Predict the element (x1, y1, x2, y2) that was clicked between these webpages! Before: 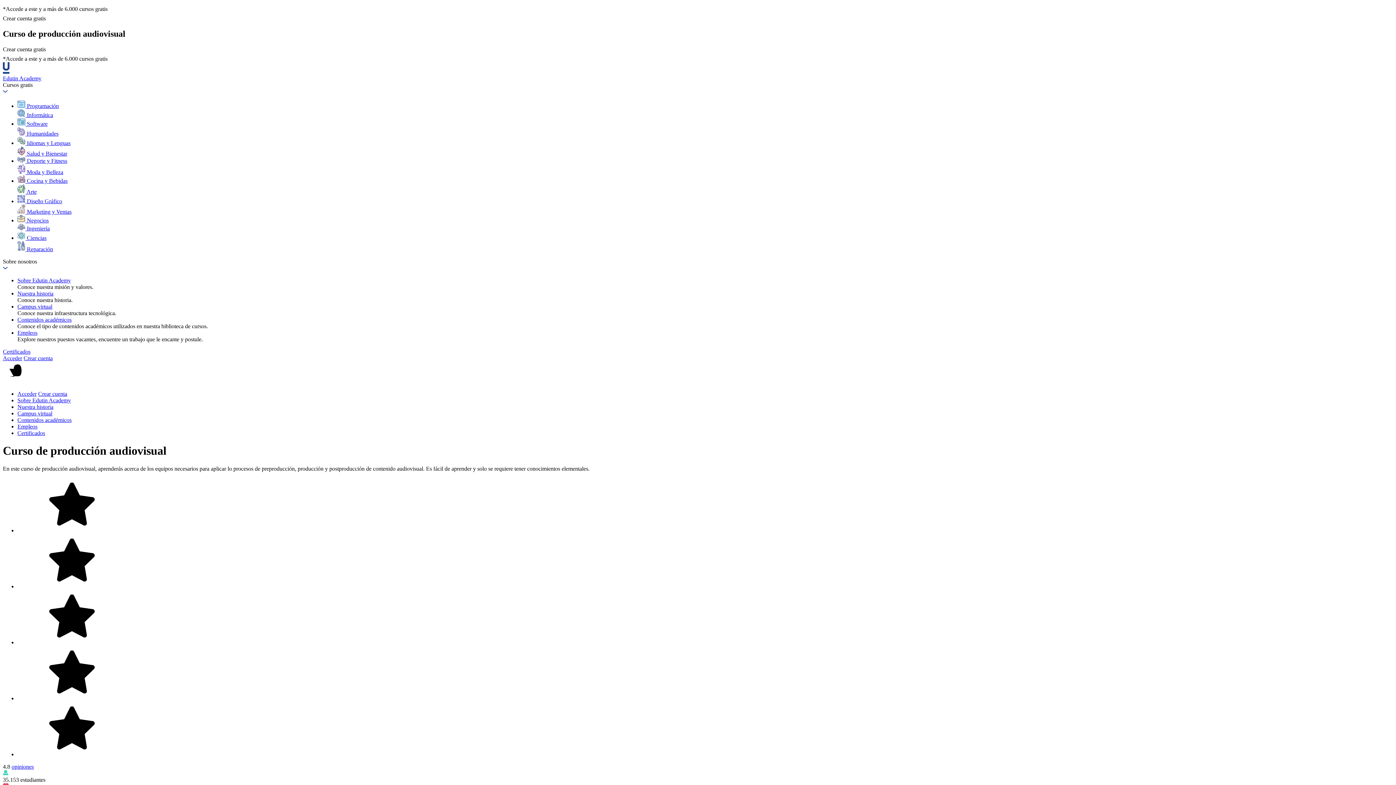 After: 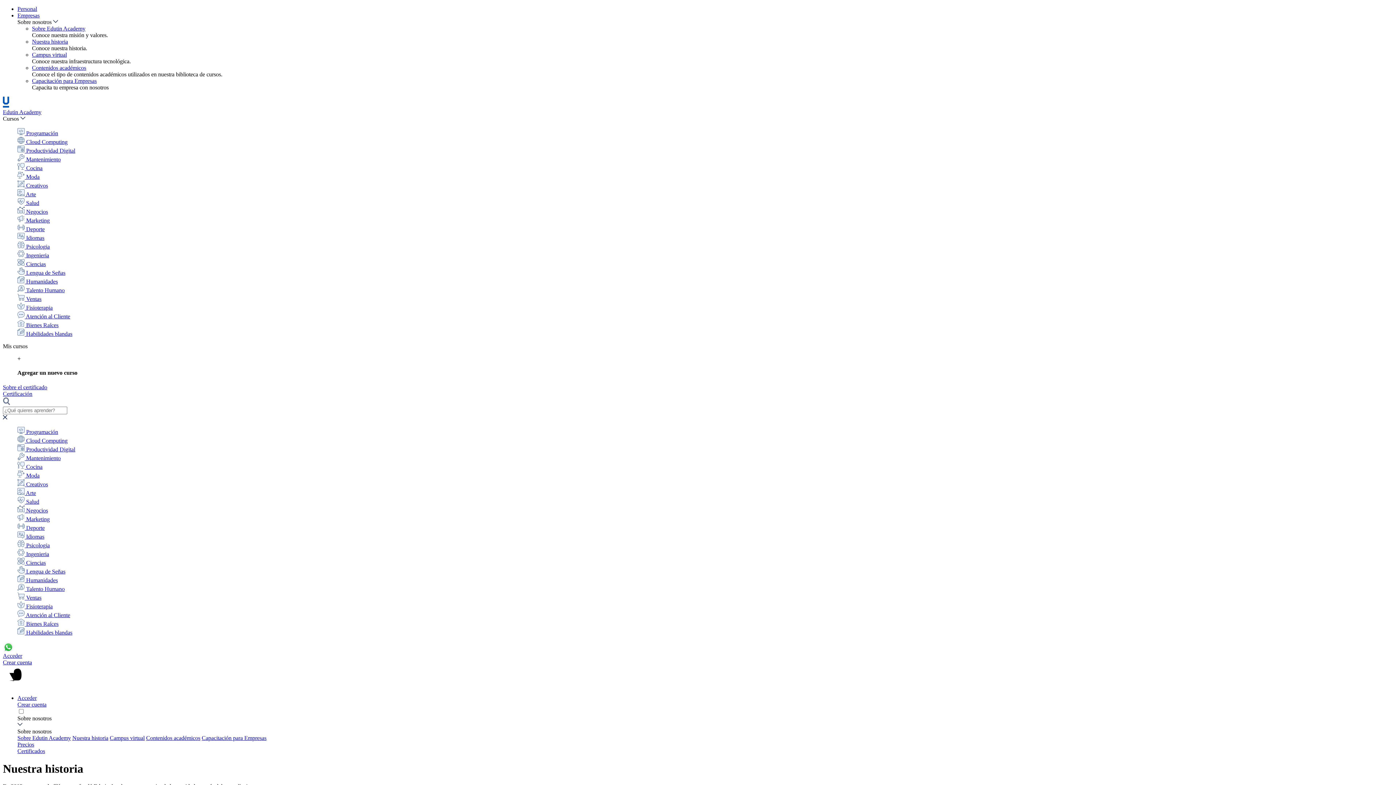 Action: bbox: (17, 403, 53, 410) label: Nuestra historia